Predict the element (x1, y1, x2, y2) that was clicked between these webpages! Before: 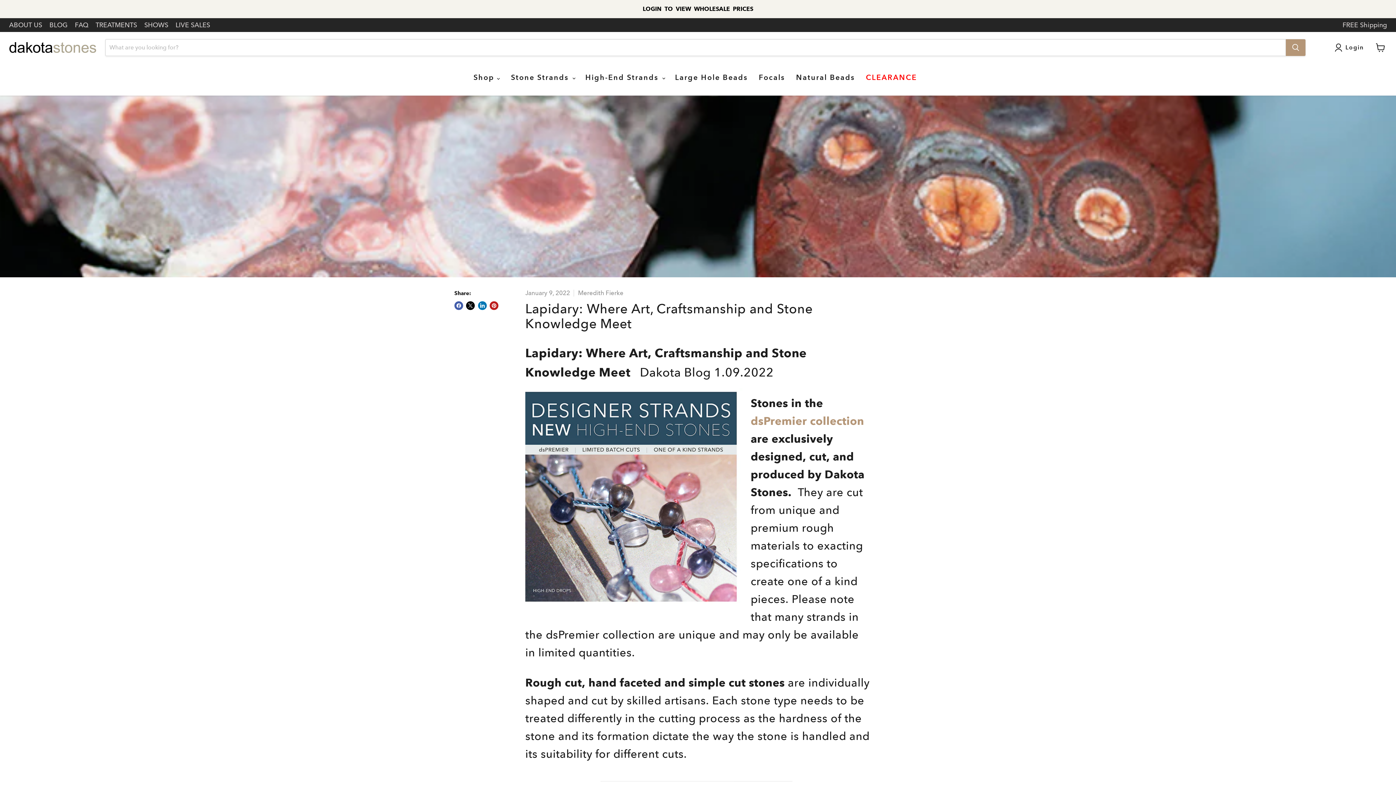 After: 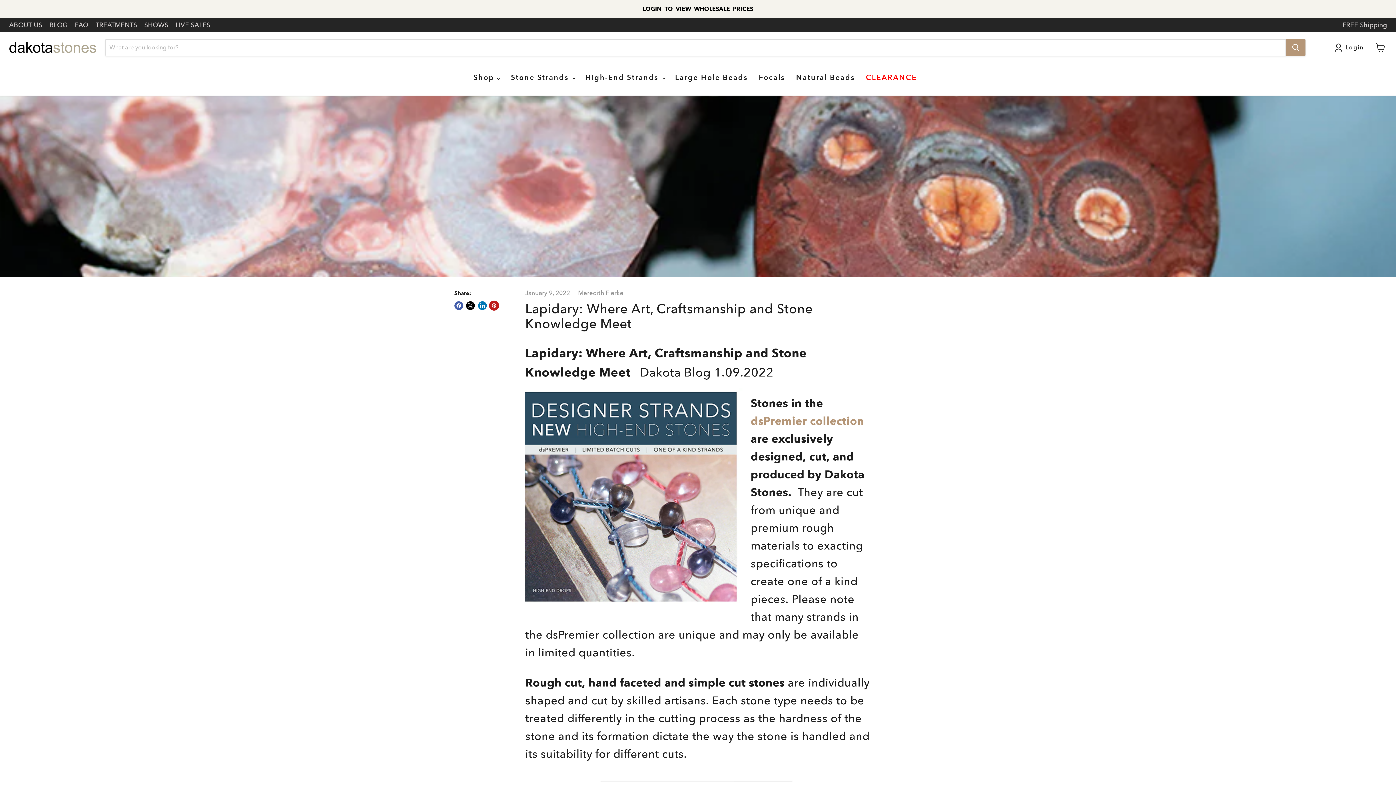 Action: label: Pin on Pinterest bbox: (489, 301, 498, 310)